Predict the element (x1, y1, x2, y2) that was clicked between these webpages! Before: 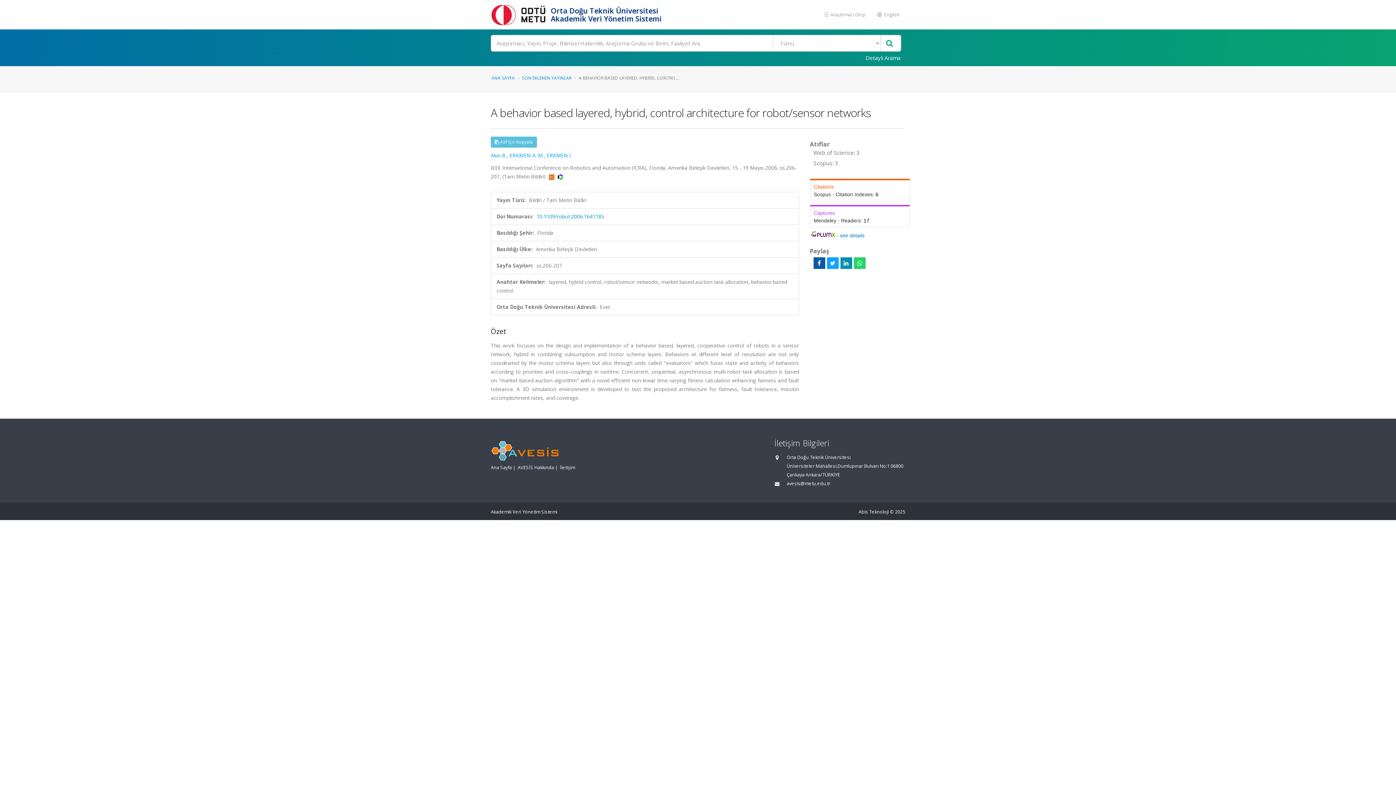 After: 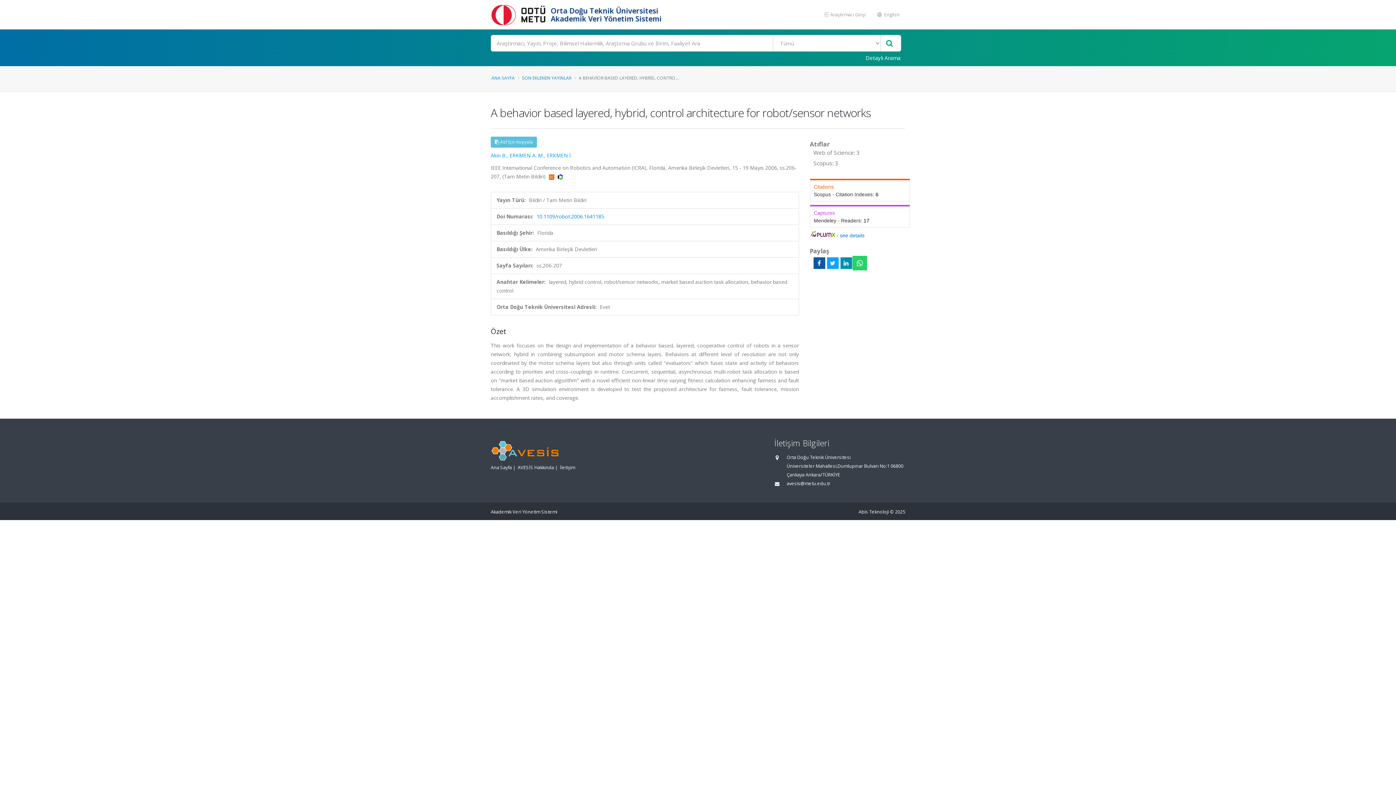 Action: bbox: (854, 257, 865, 269)